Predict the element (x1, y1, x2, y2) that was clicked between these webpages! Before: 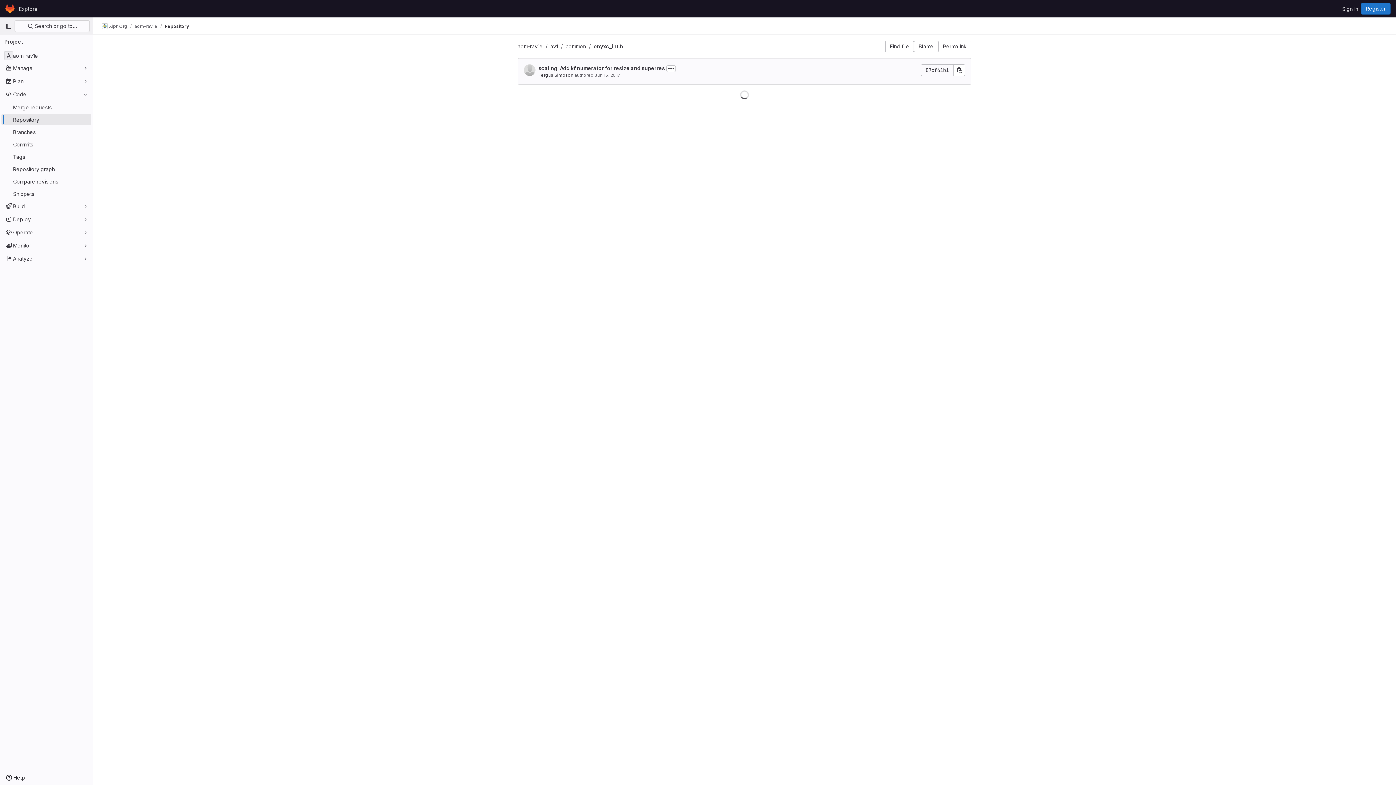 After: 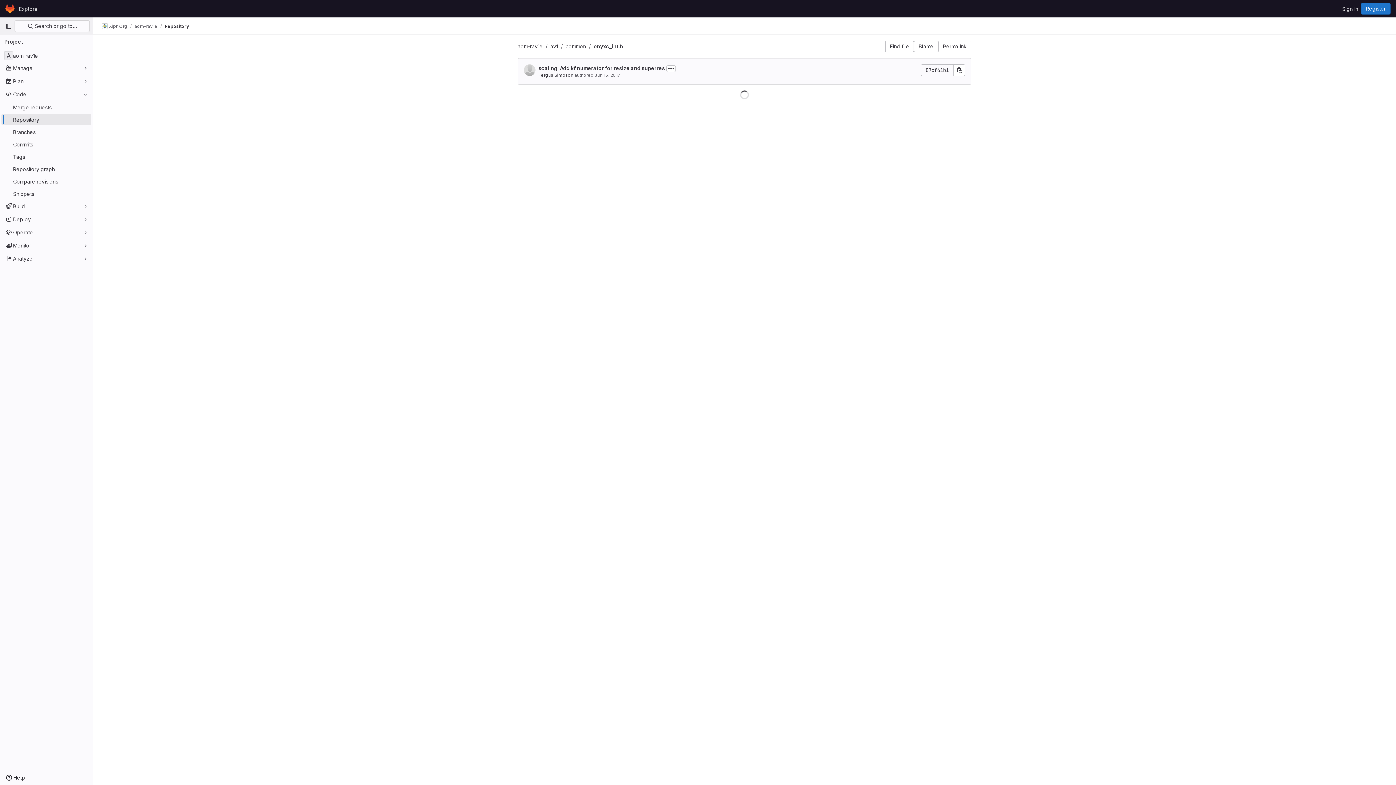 Action: label: Permalink bbox: (938, 40, 971, 52)